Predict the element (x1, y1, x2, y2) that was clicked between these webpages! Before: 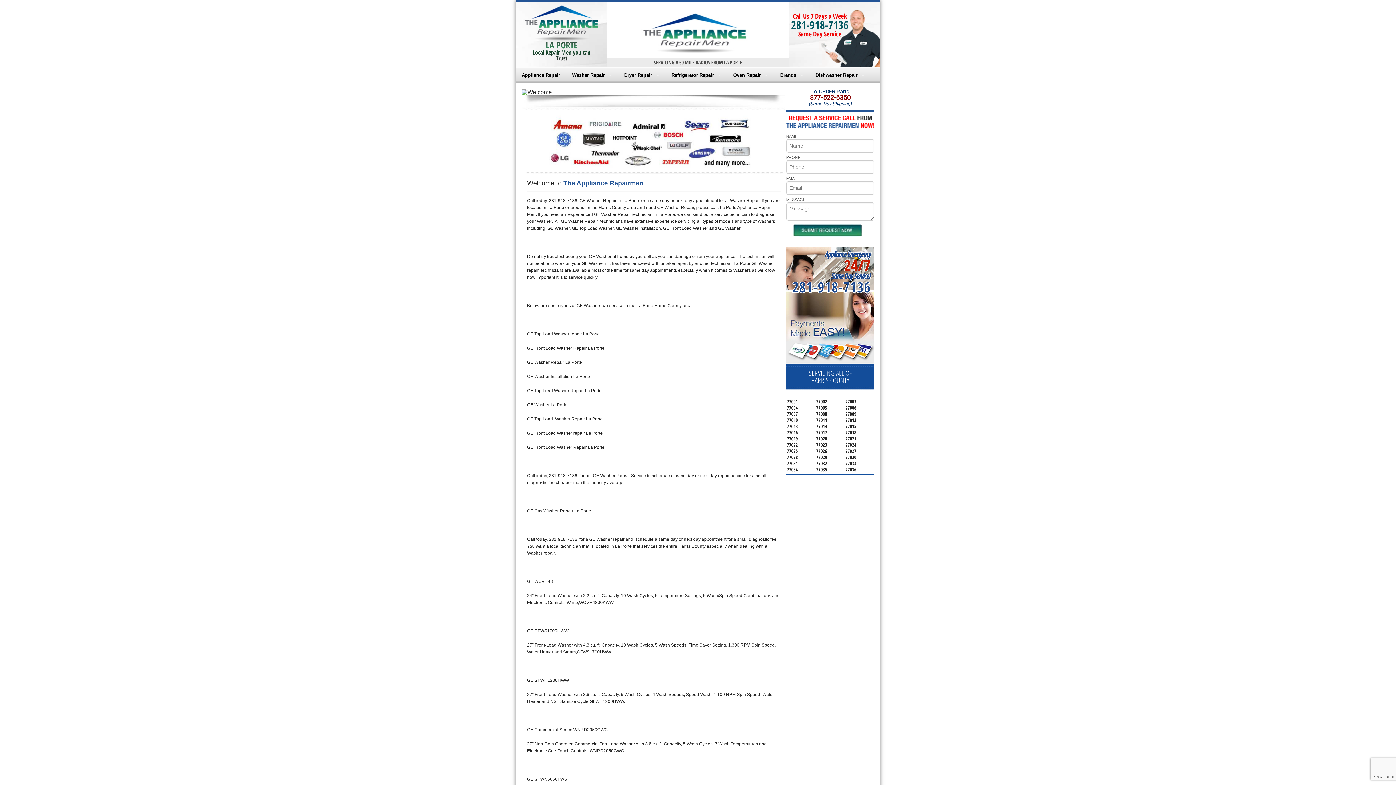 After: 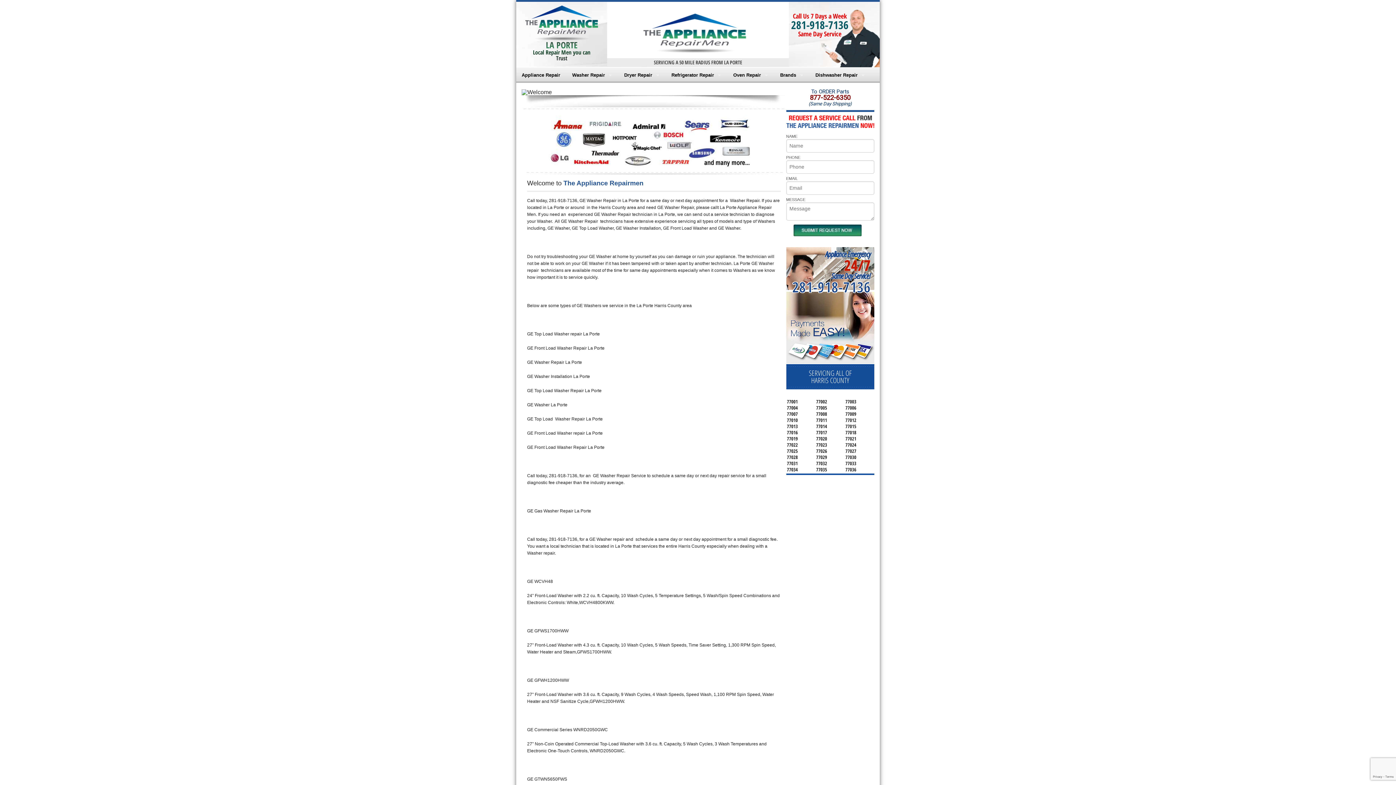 Action: label: 281-918-7136 bbox: (791, 17, 848, 32)